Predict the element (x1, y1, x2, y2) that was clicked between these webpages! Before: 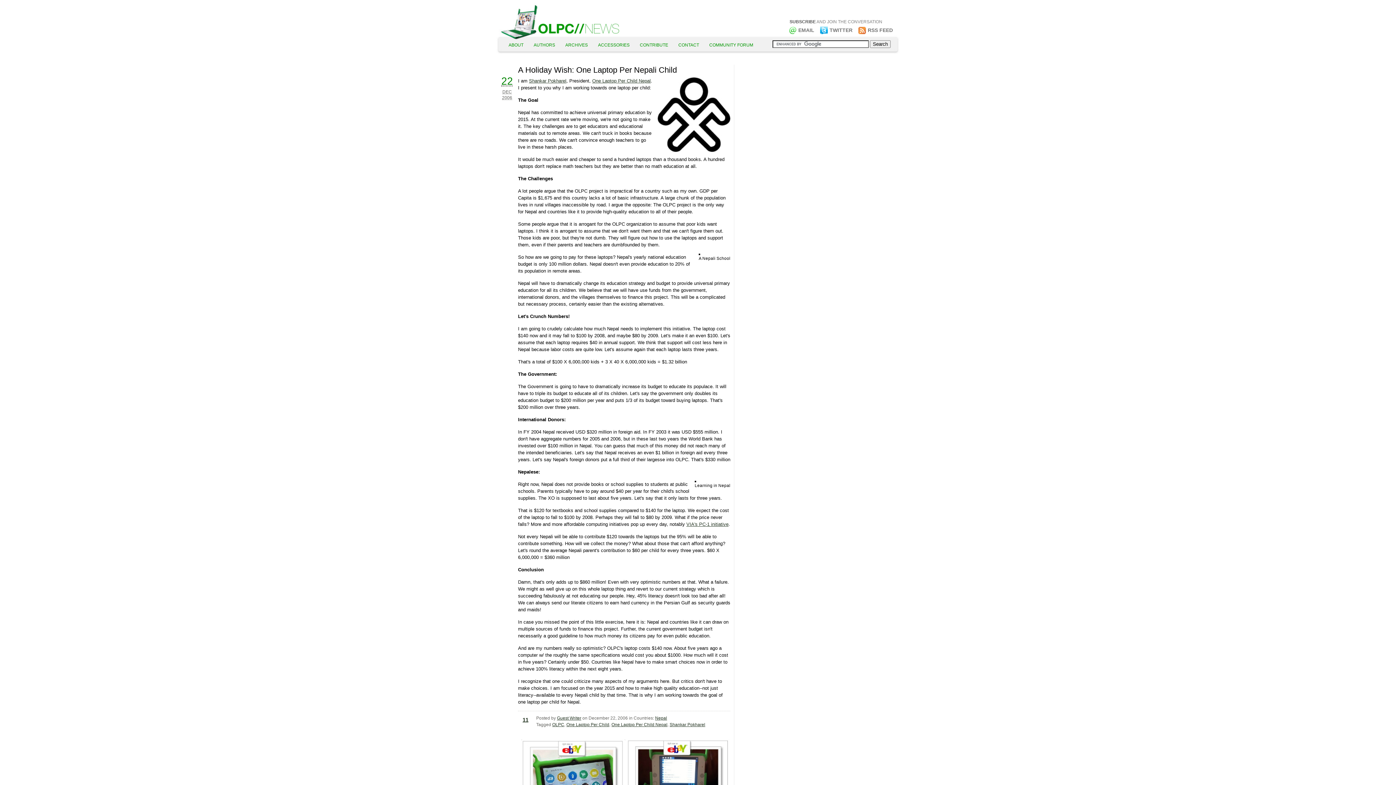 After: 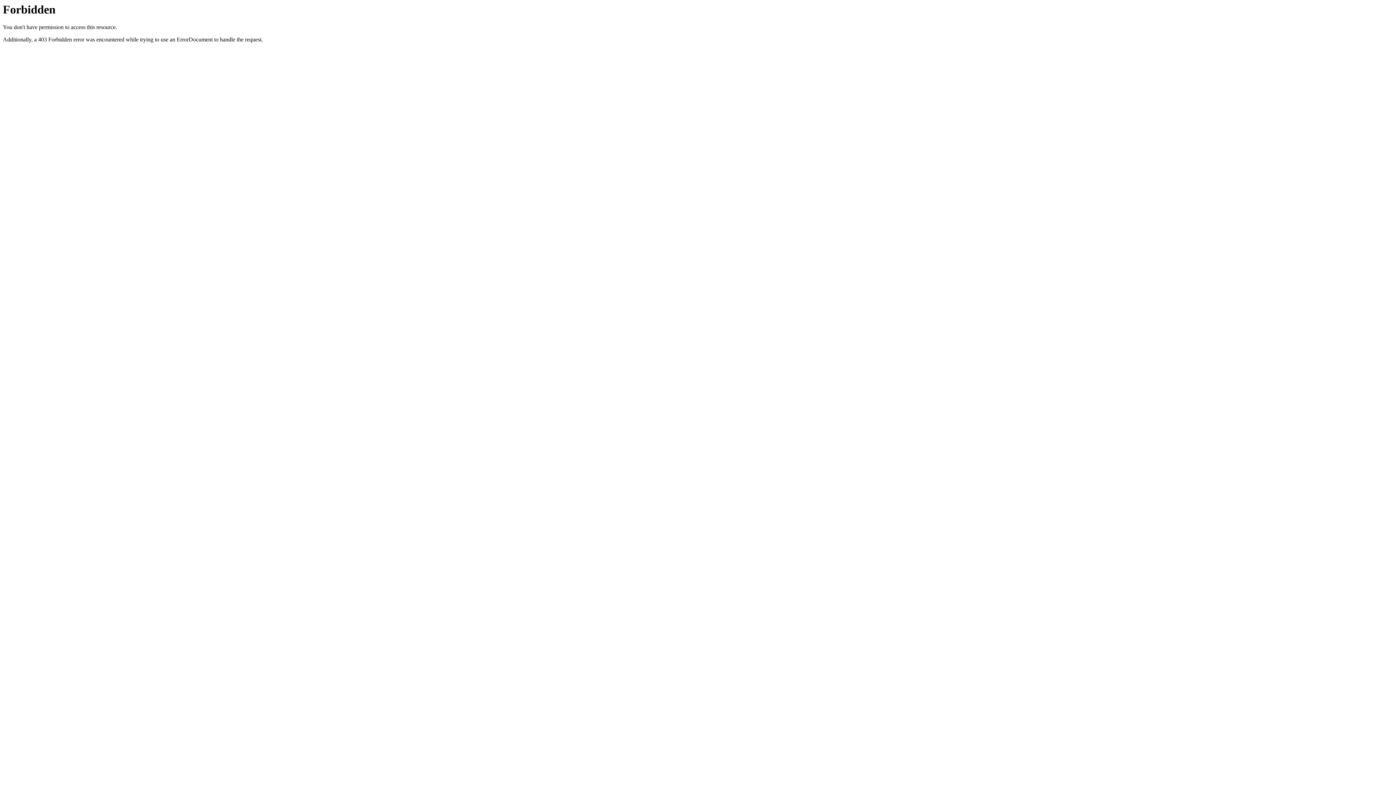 Action: bbox: (536, 13, 624, 39) label: One Laptop Per Child News